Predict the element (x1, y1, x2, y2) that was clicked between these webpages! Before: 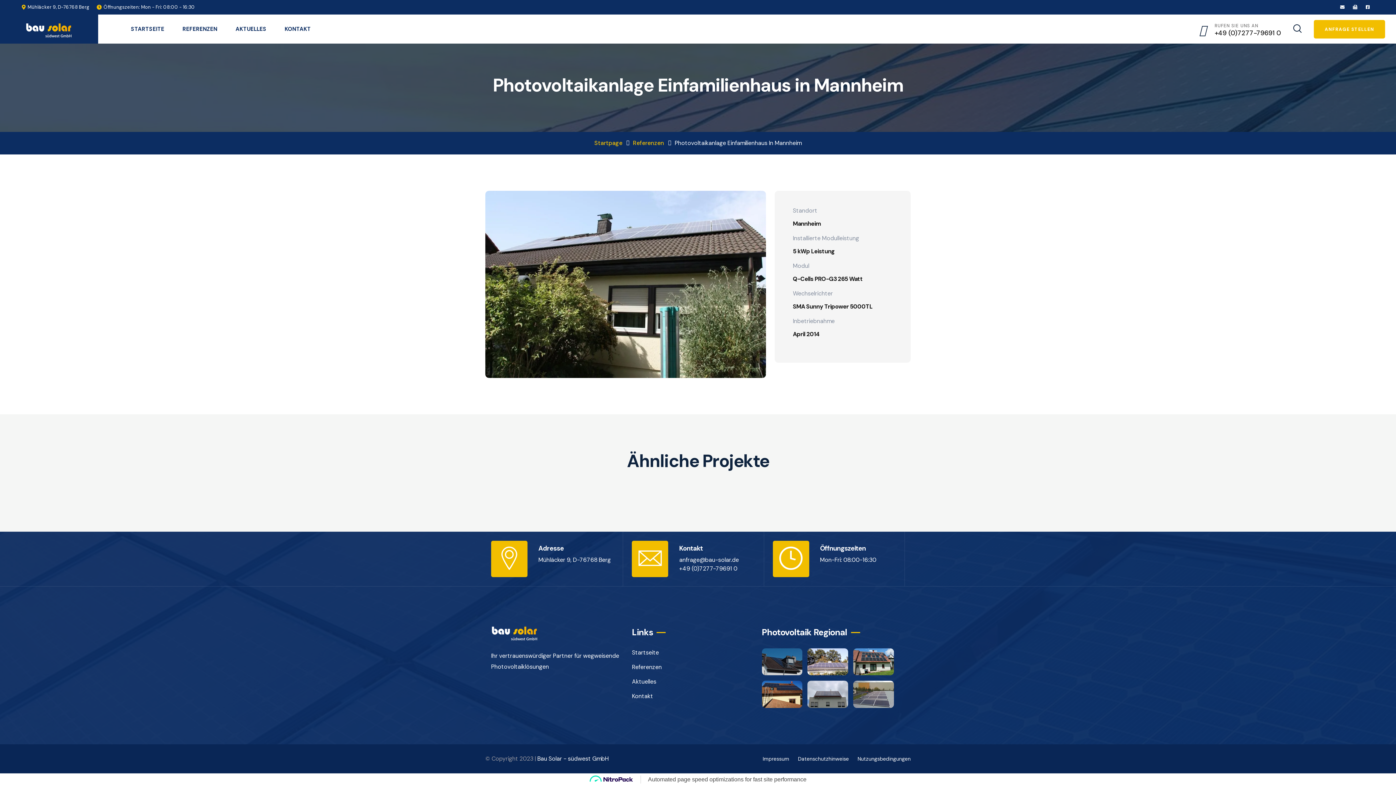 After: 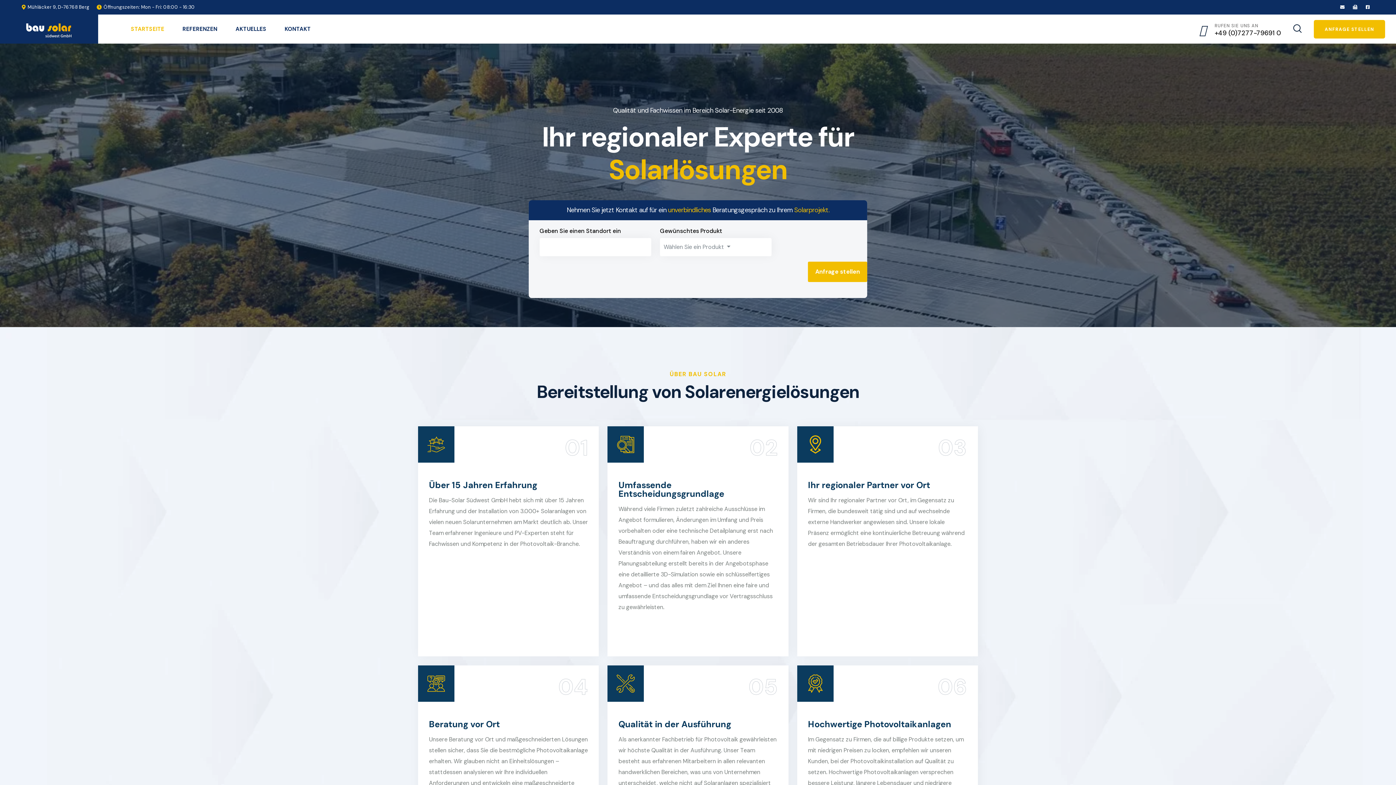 Action: bbox: (537, 755, 608, 762) label: Bau-Solar